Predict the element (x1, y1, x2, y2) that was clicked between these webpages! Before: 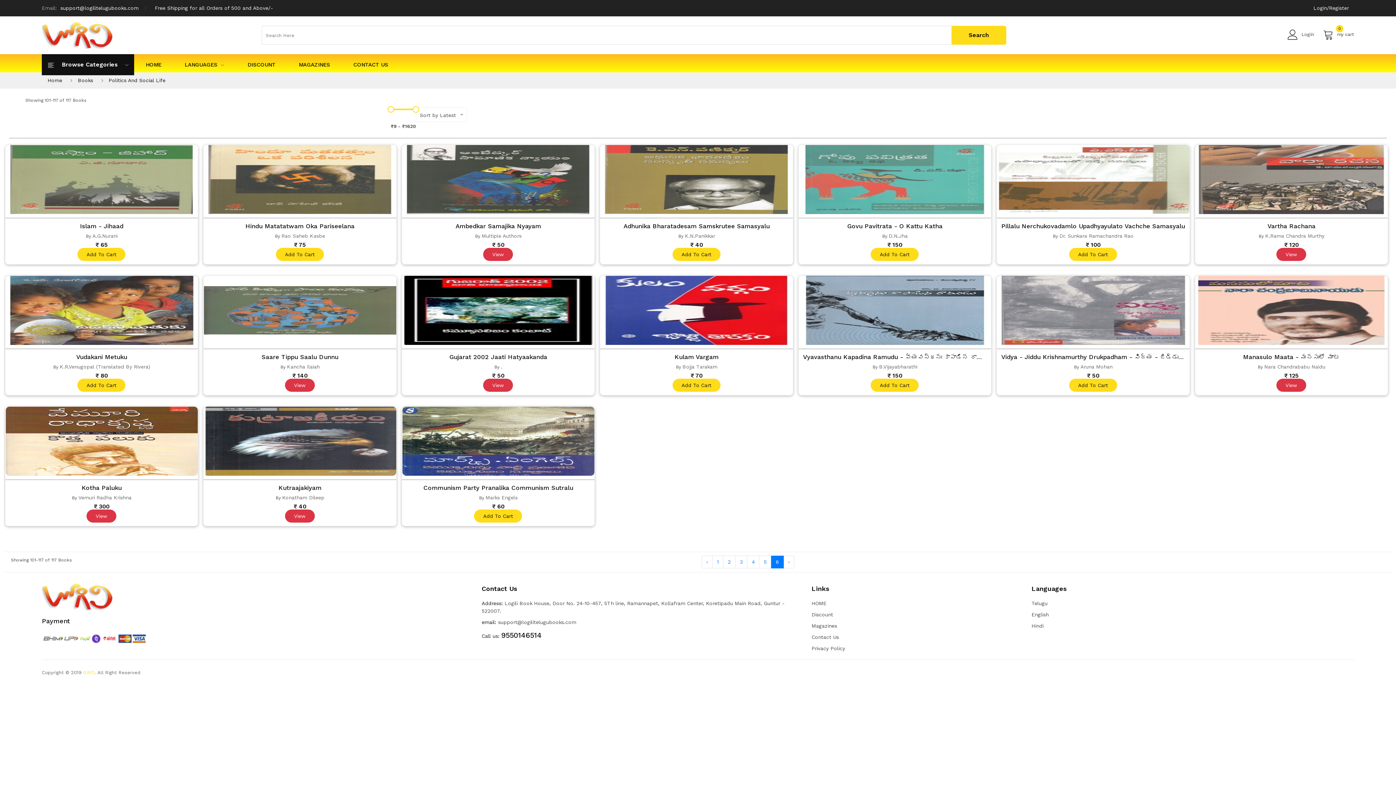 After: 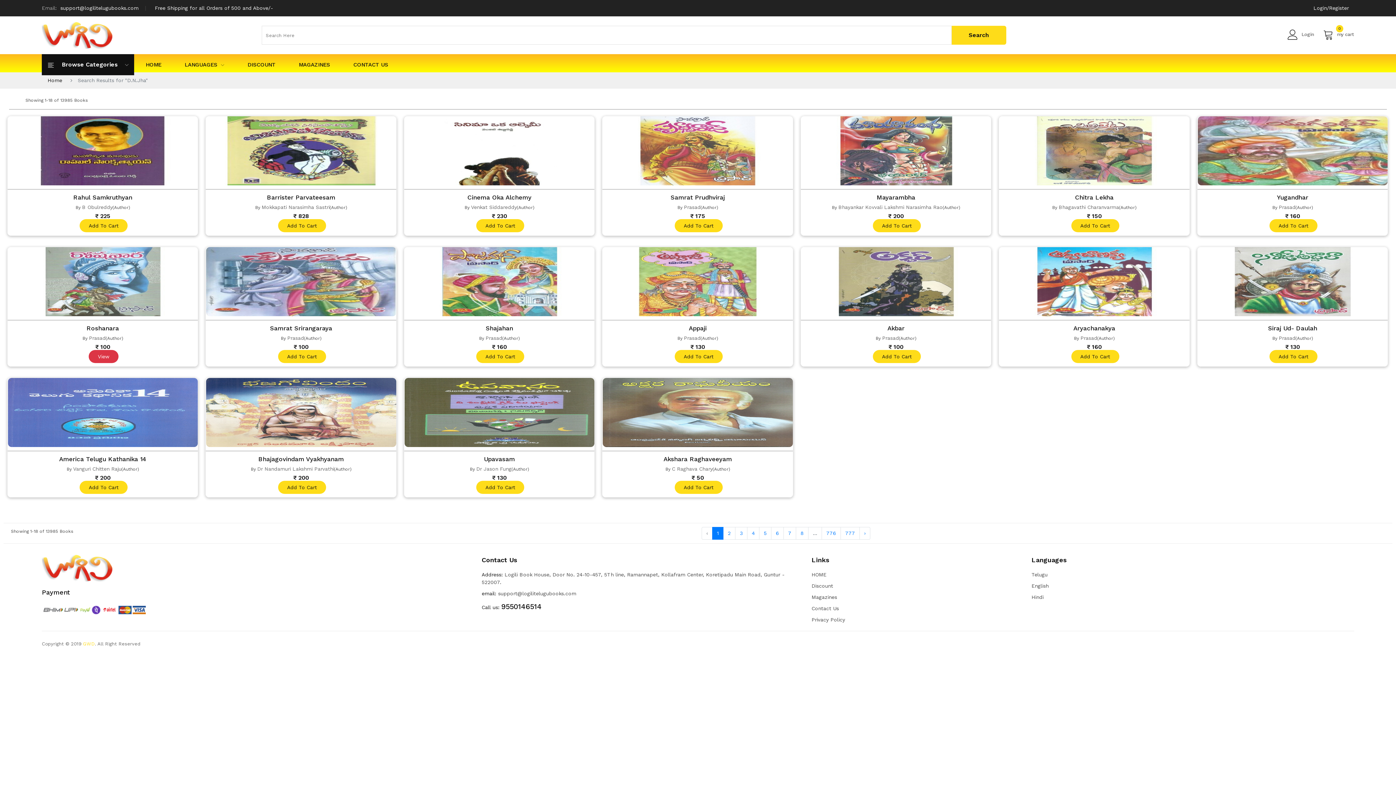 Action: label: D.N.Jha bbox: (888, 233, 907, 238)